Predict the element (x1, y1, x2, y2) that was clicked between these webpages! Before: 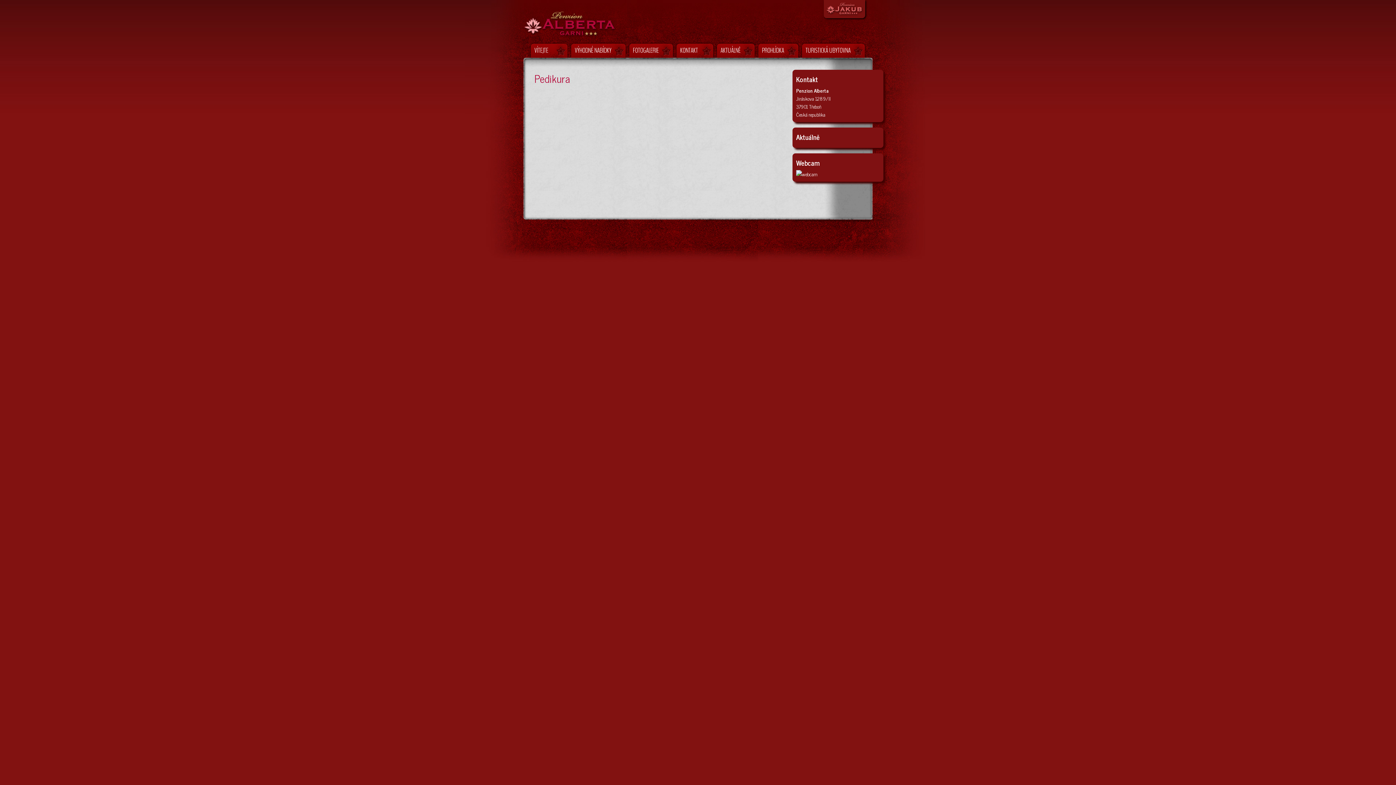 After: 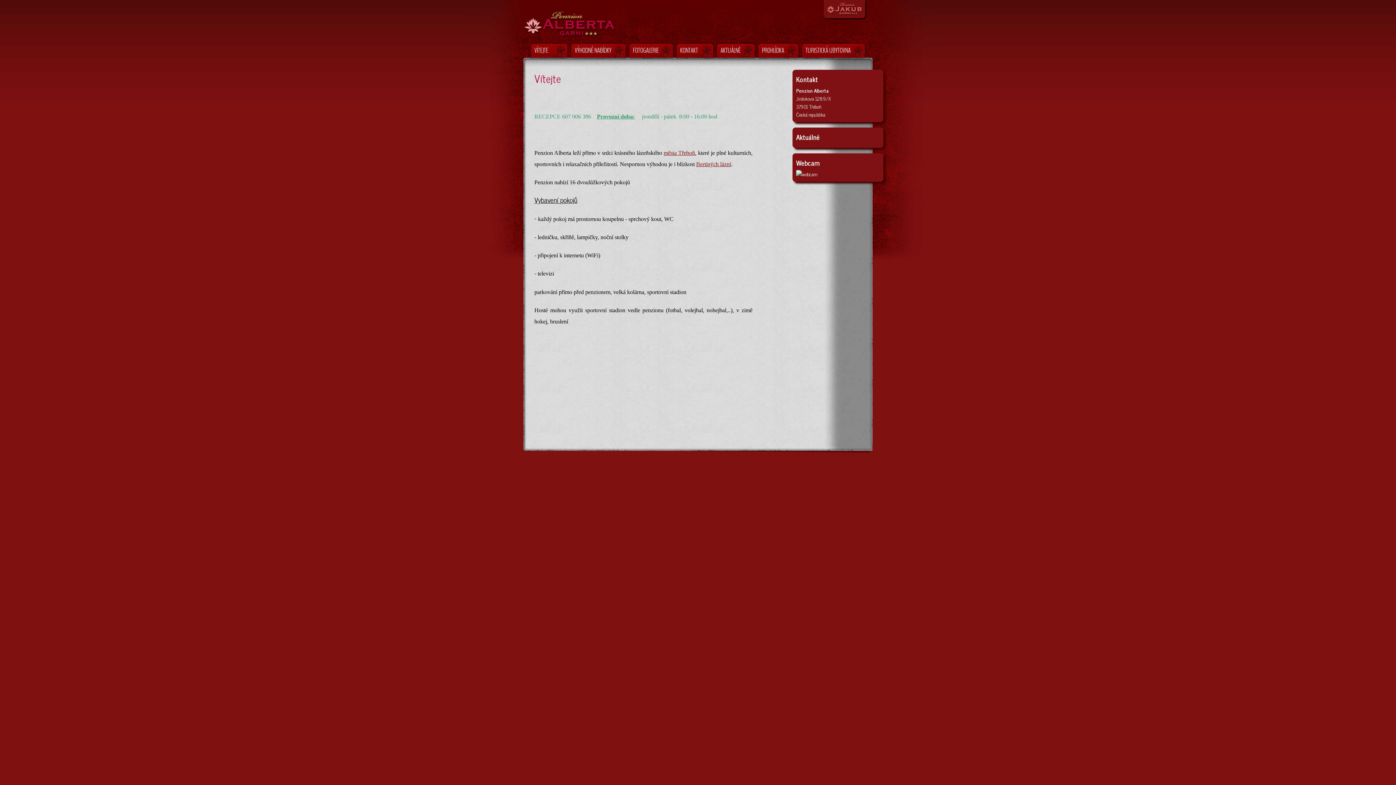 Action: bbox: (530, 43, 567, 57) label: VÍTEJTE